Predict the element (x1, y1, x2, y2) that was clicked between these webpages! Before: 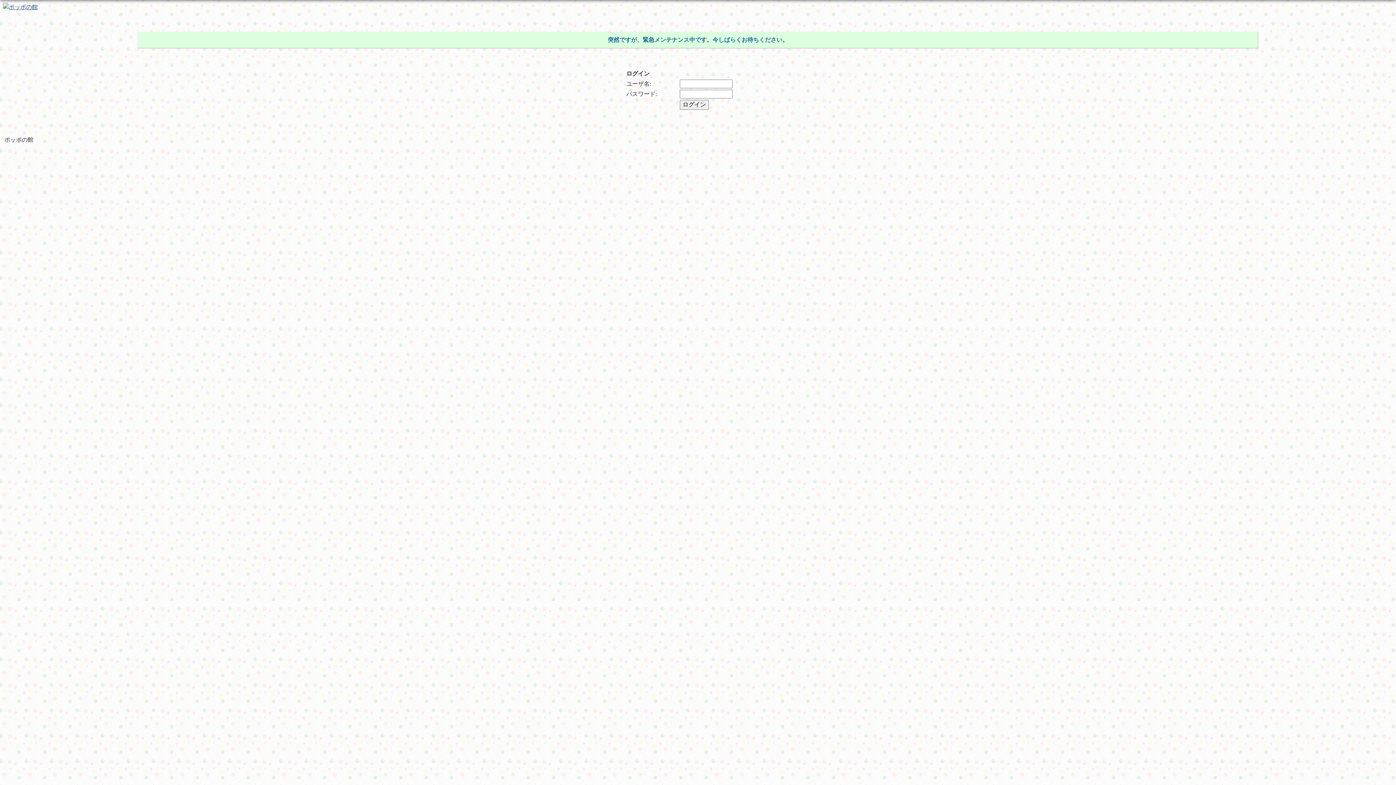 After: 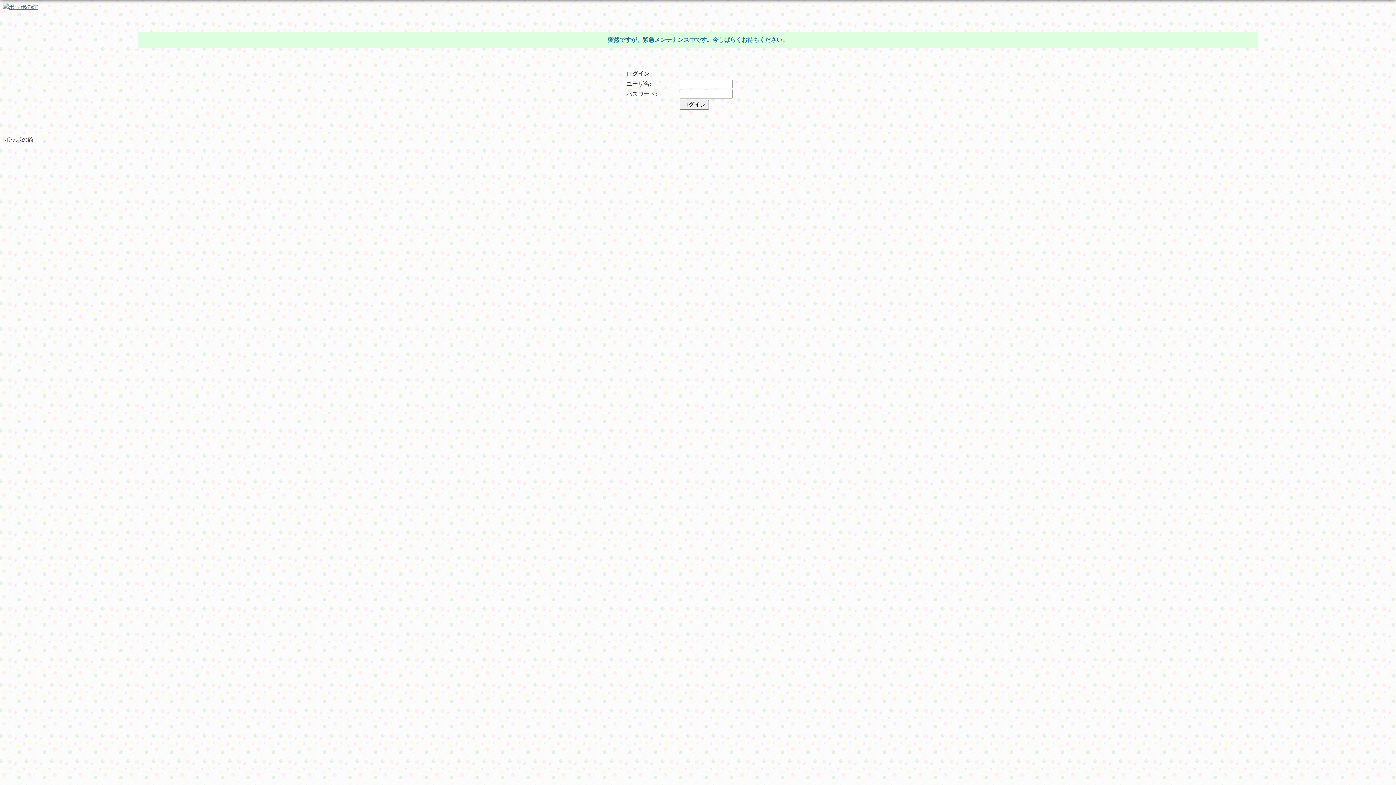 Action: bbox: (2, 3, 37, 9)